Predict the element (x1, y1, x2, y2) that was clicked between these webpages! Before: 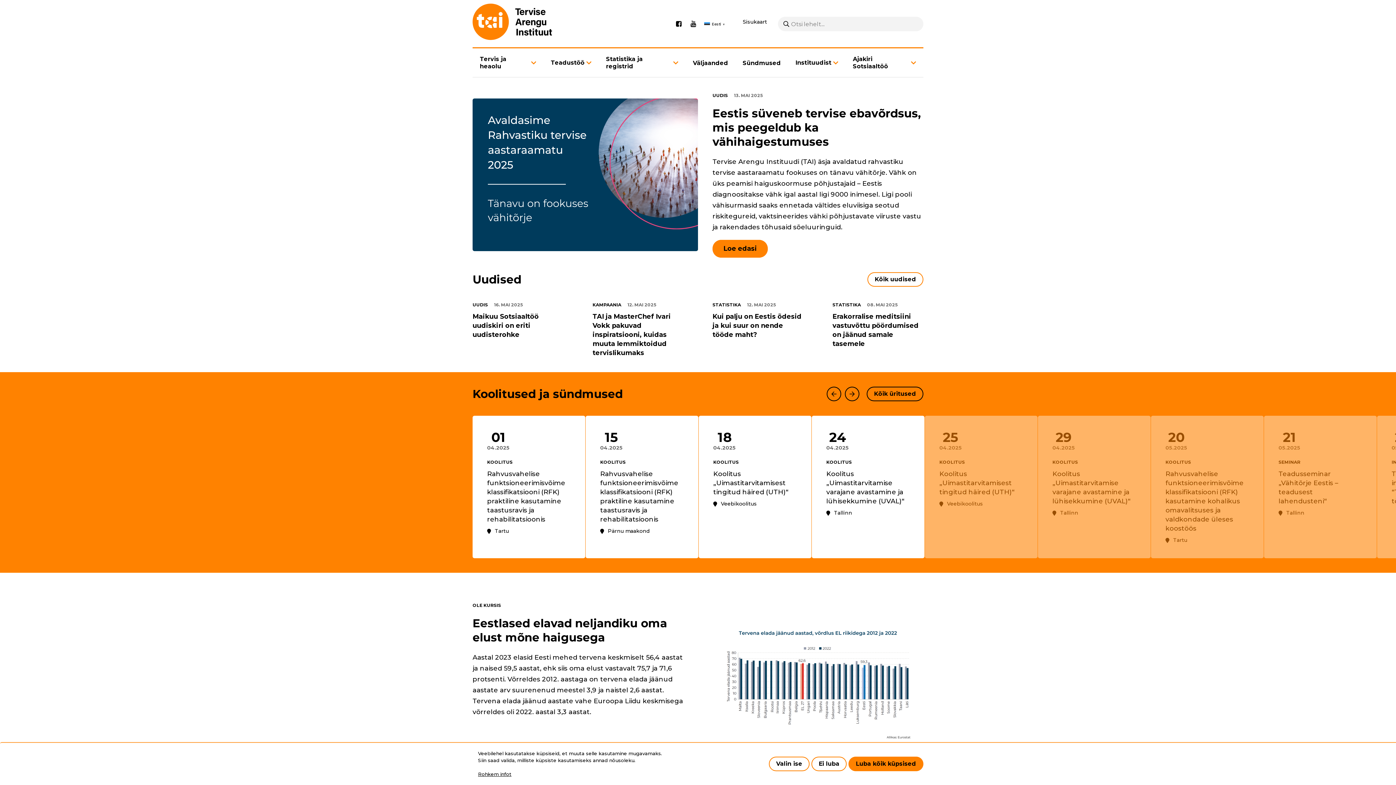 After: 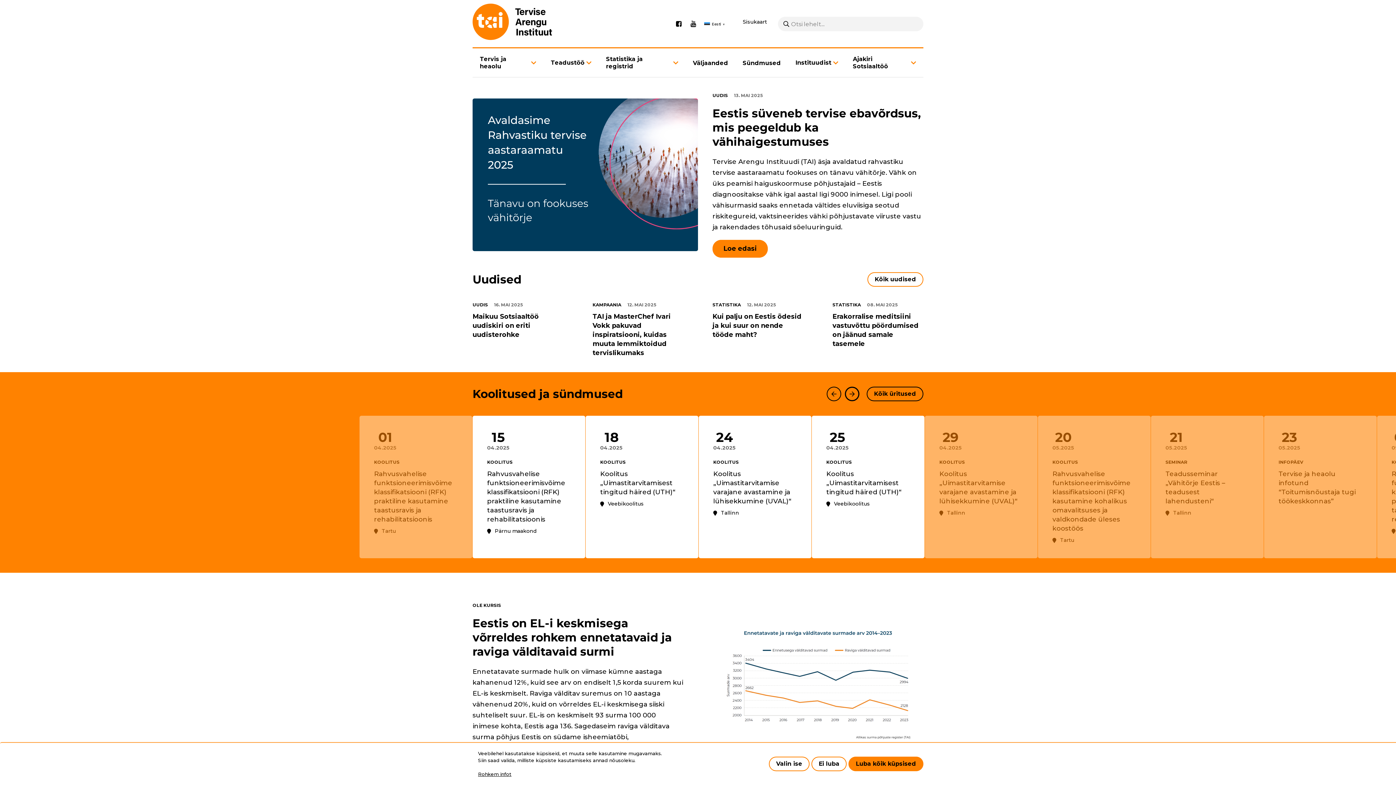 Action: bbox: (845, 386, 859, 401)